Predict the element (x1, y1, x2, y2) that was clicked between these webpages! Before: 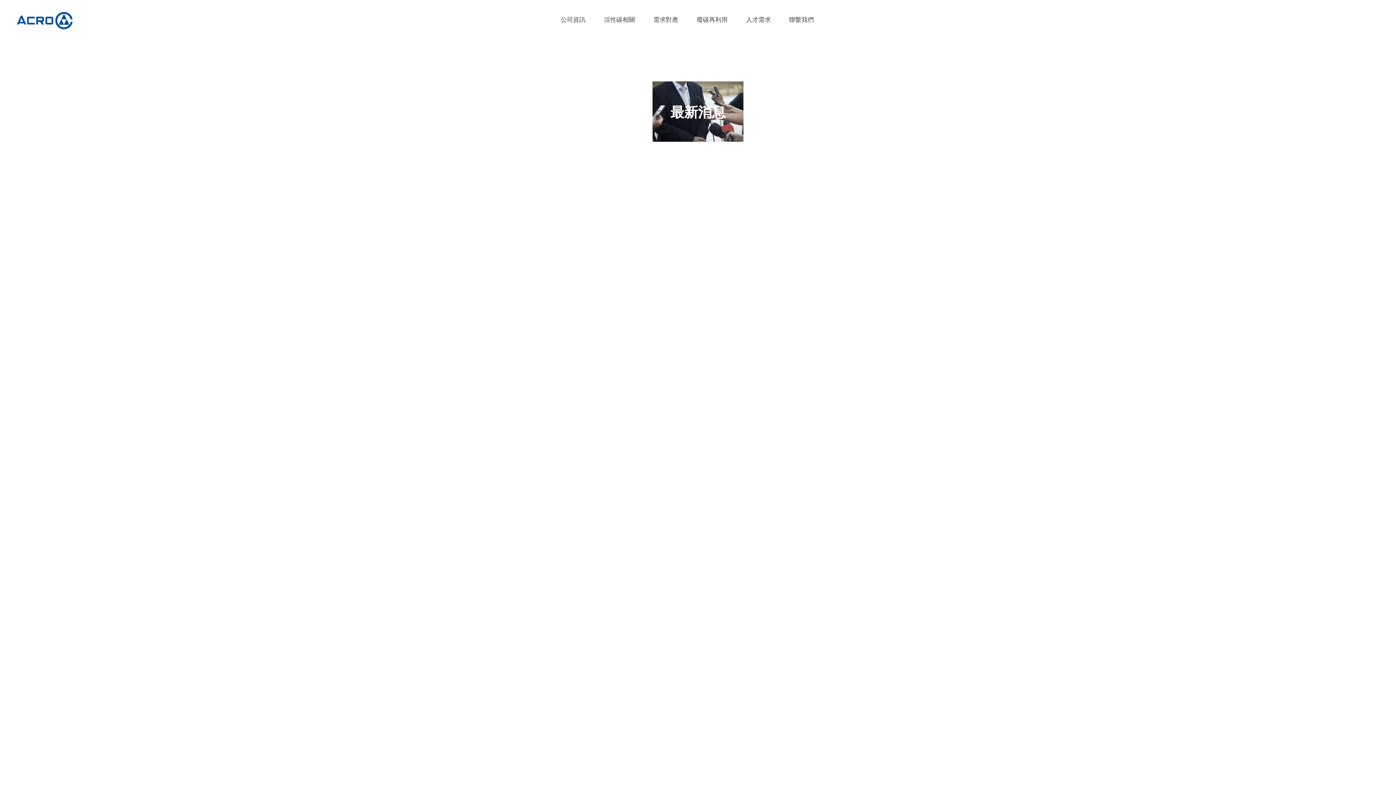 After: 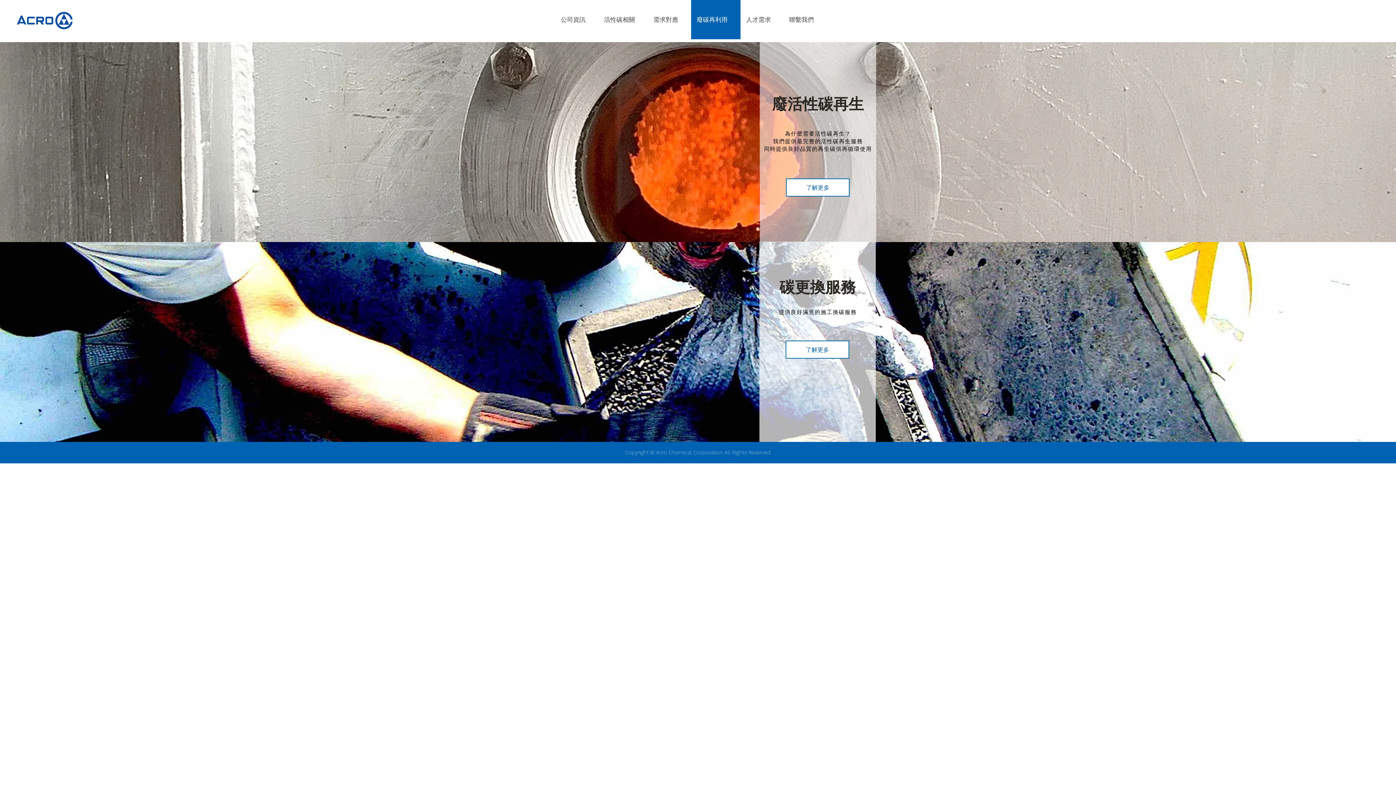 Action: label: 廢碳再利用 bbox: (691, 0, 740, 39)